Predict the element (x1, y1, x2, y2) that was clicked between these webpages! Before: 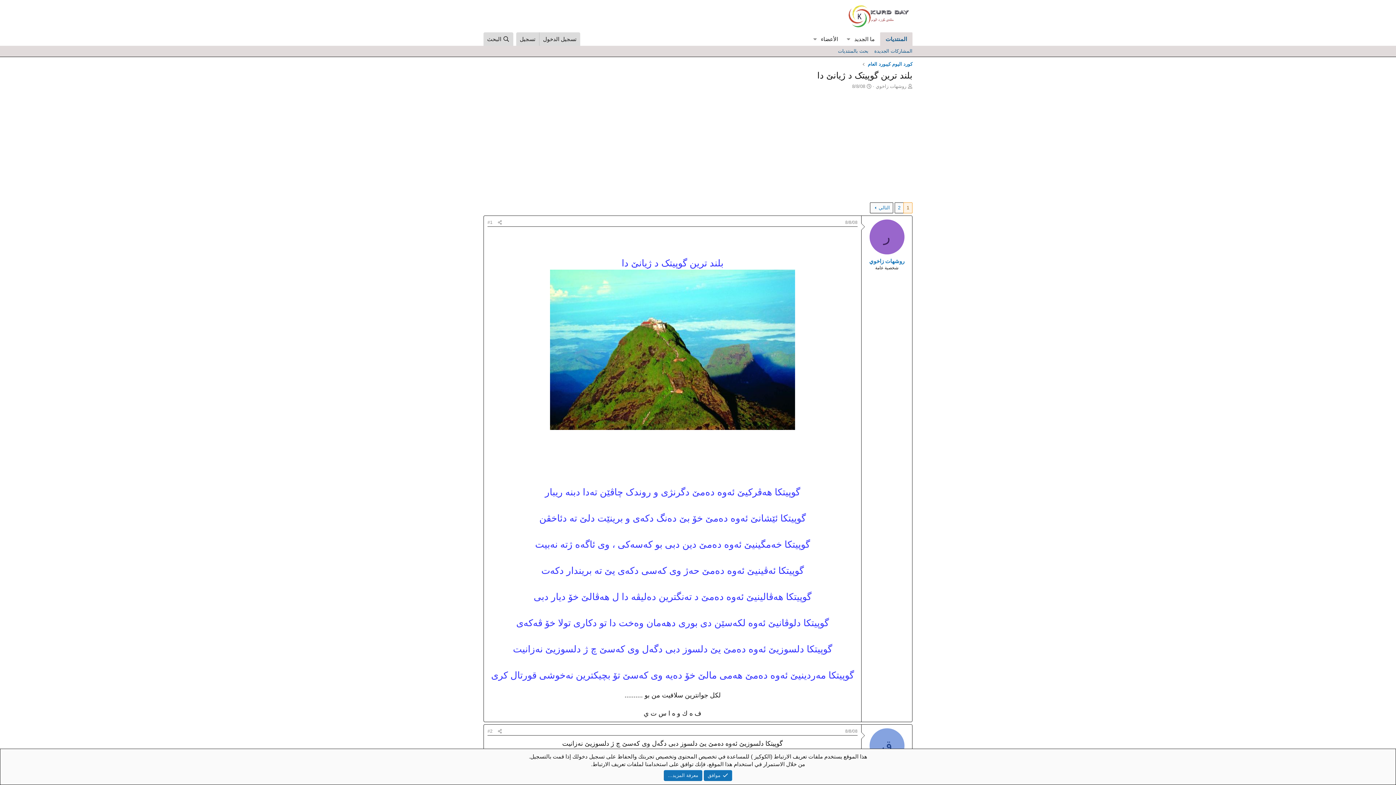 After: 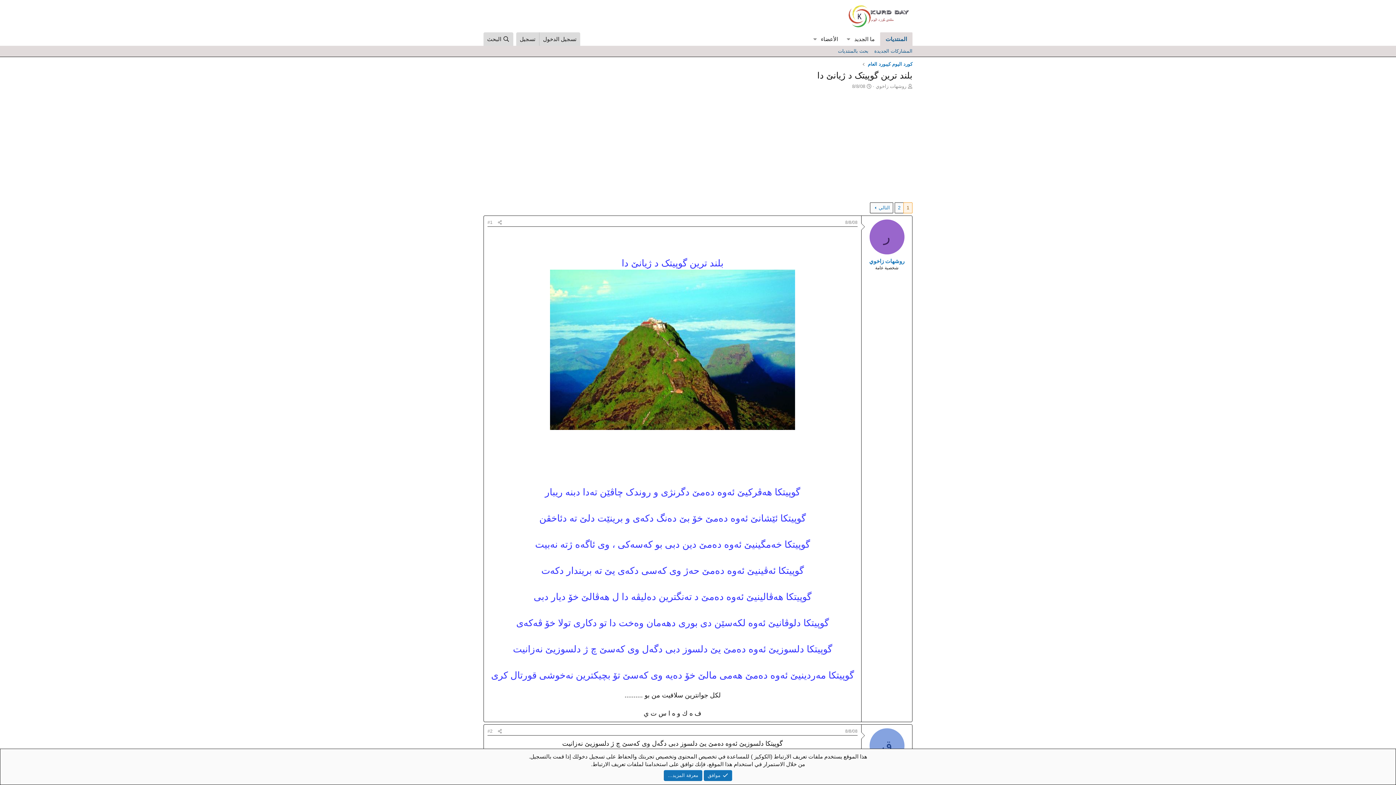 Action: bbox: (852, 83, 865, 89) label: 8/8/08